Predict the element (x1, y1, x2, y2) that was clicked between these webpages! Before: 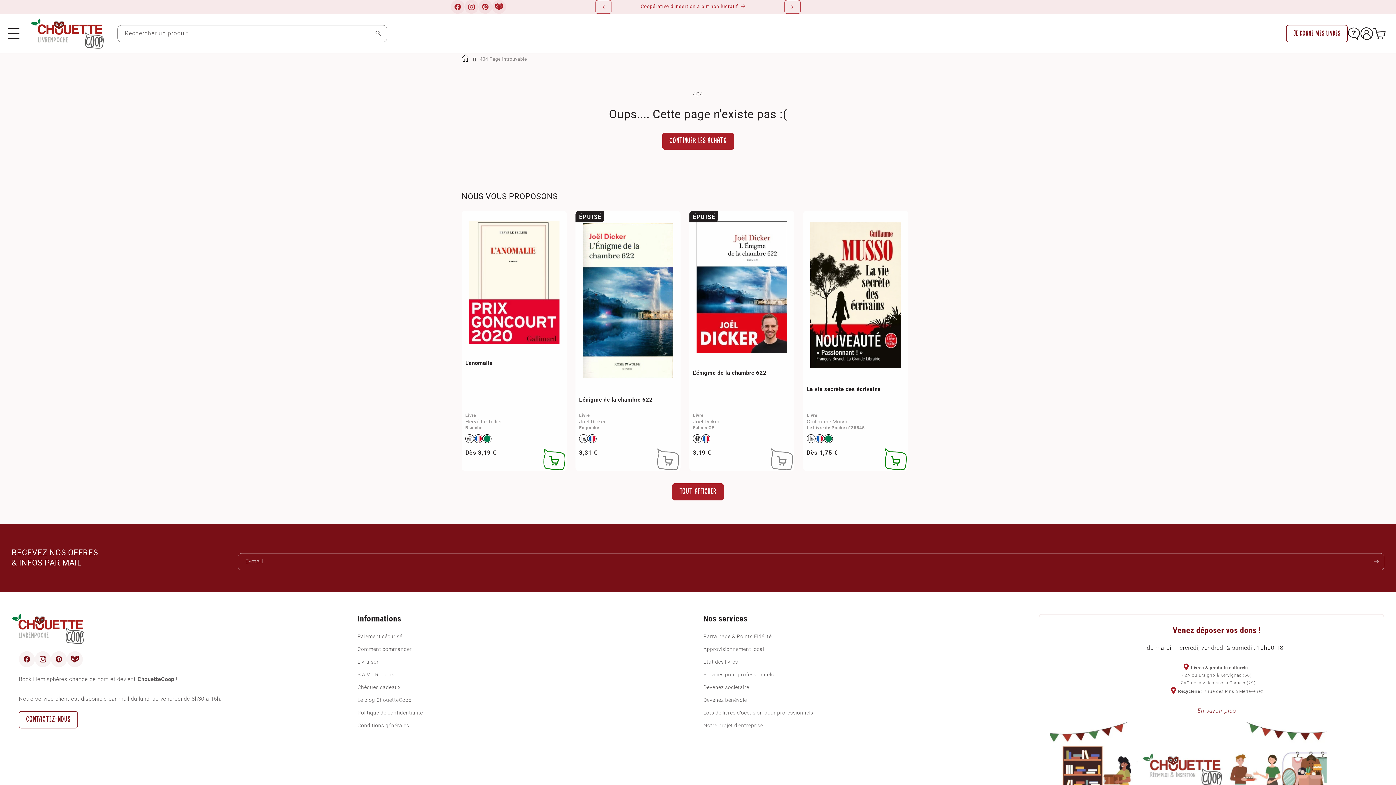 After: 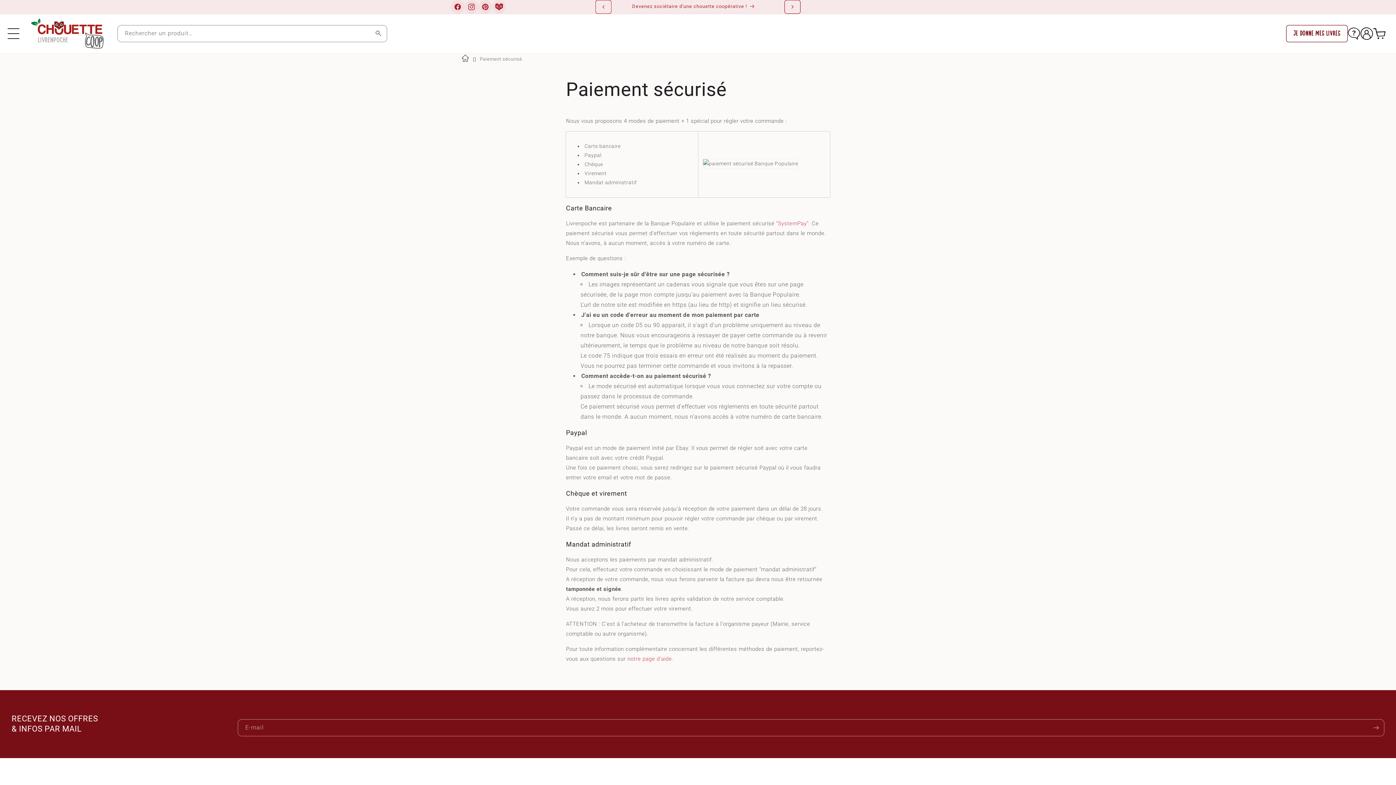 Action: bbox: (357, 632, 402, 643) label: Paiement sécurisé